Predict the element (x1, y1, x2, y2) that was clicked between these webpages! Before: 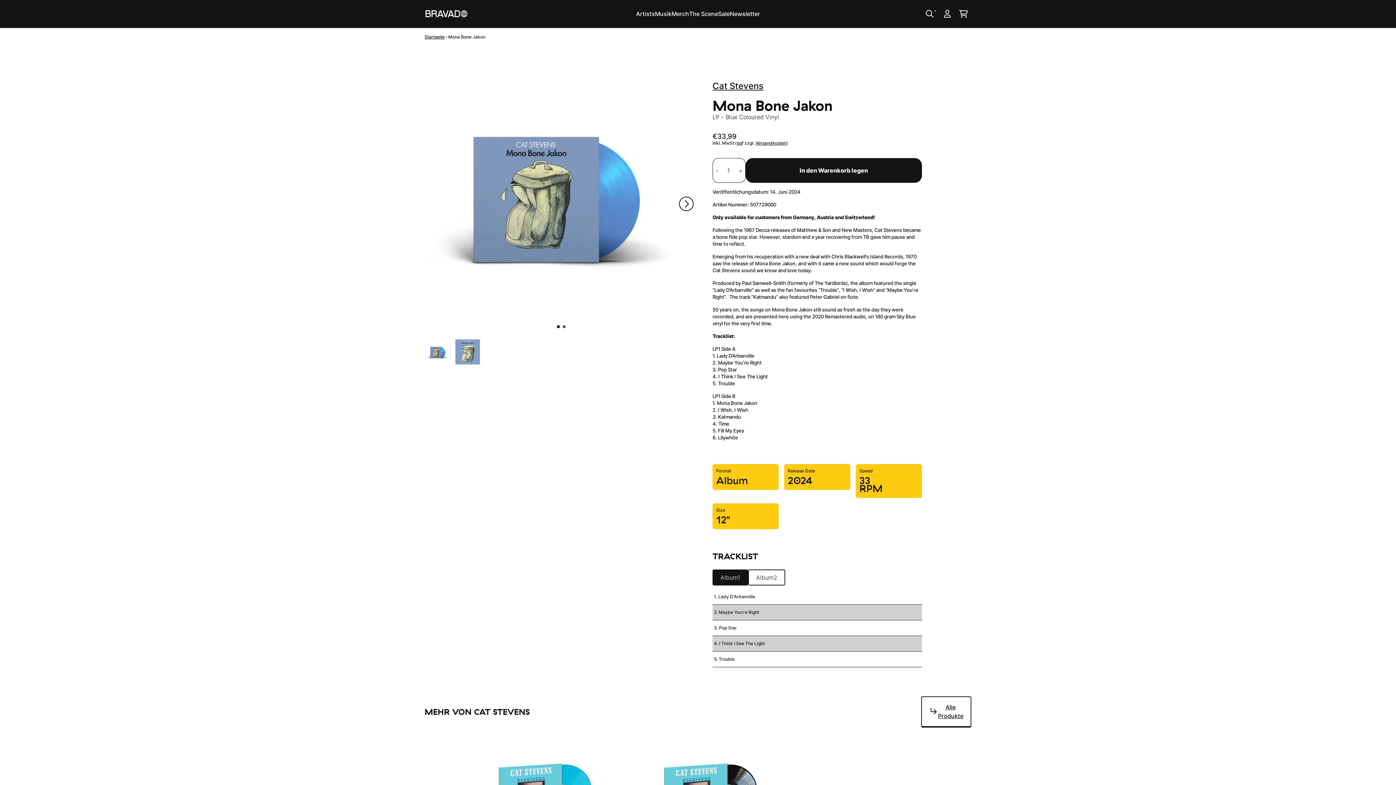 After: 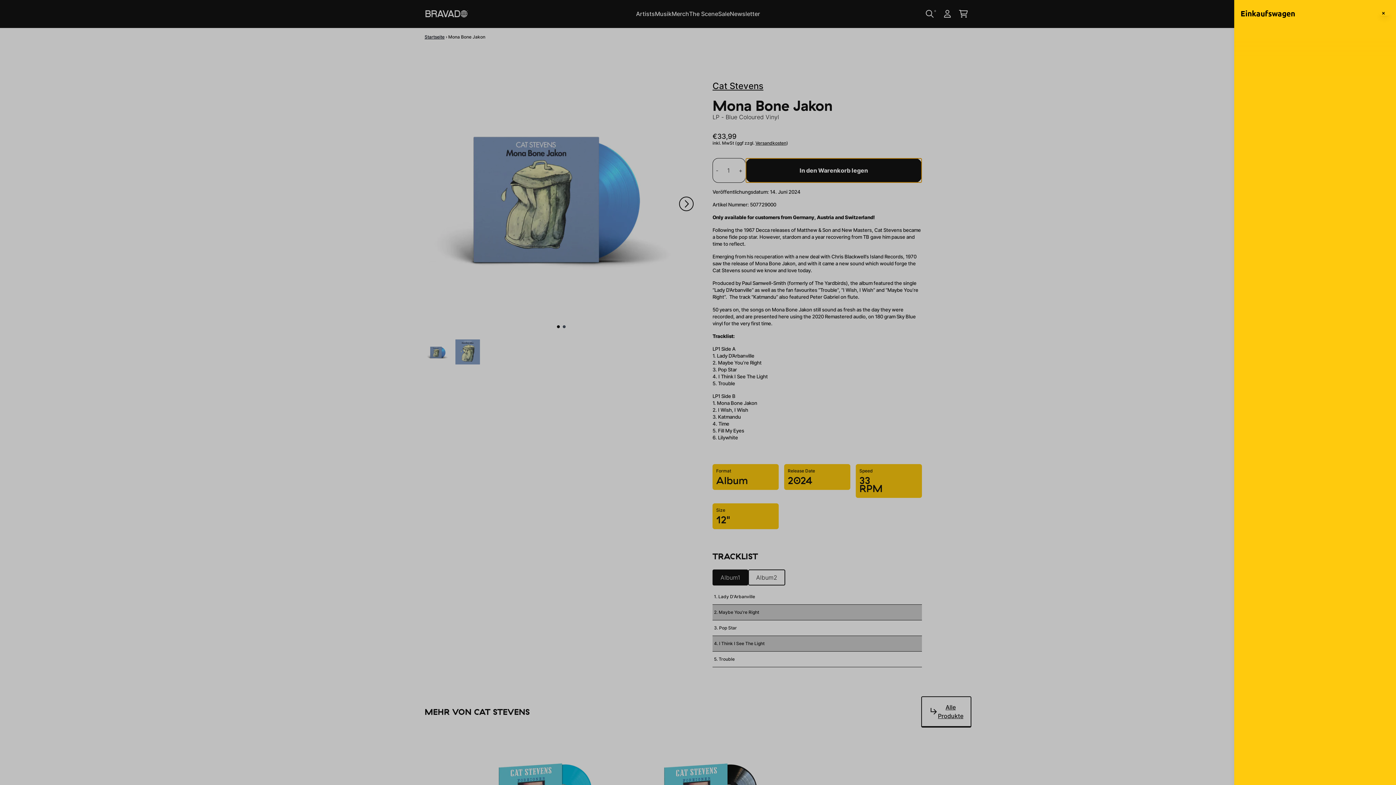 Action: bbox: (745, 158, 922, 182) label: Mona Bone Jakon in den Warenkorb legen